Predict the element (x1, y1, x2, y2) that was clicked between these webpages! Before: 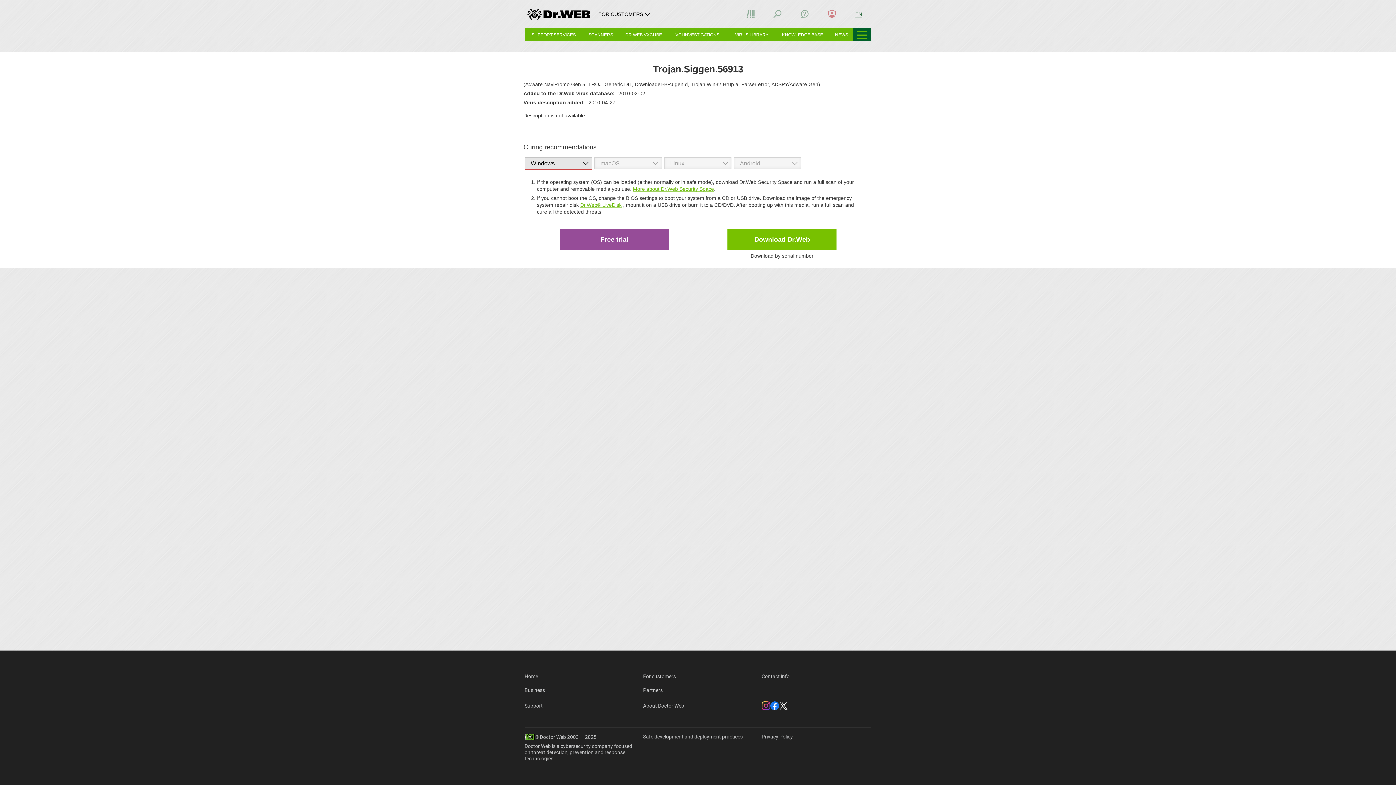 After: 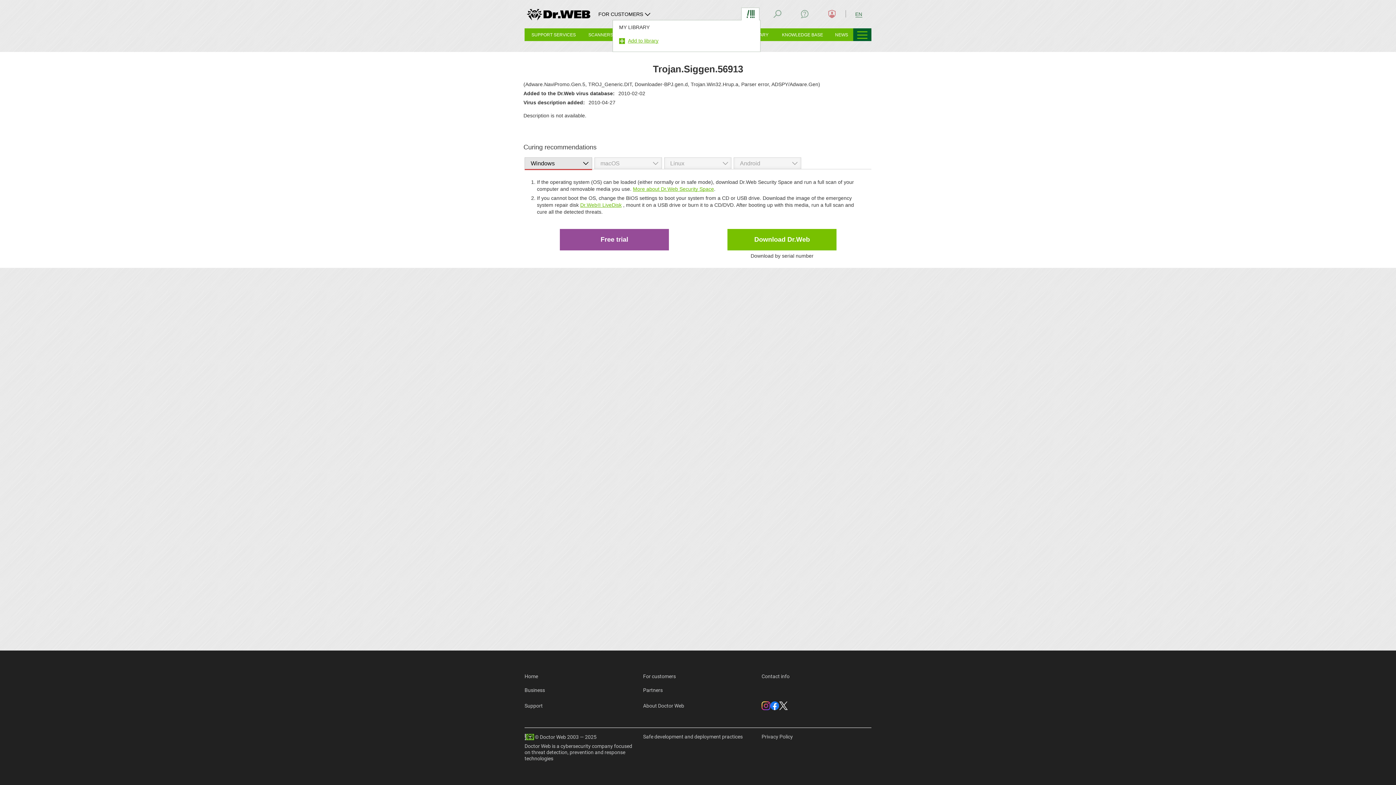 Action: bbox: (741, 7, 759, 20)